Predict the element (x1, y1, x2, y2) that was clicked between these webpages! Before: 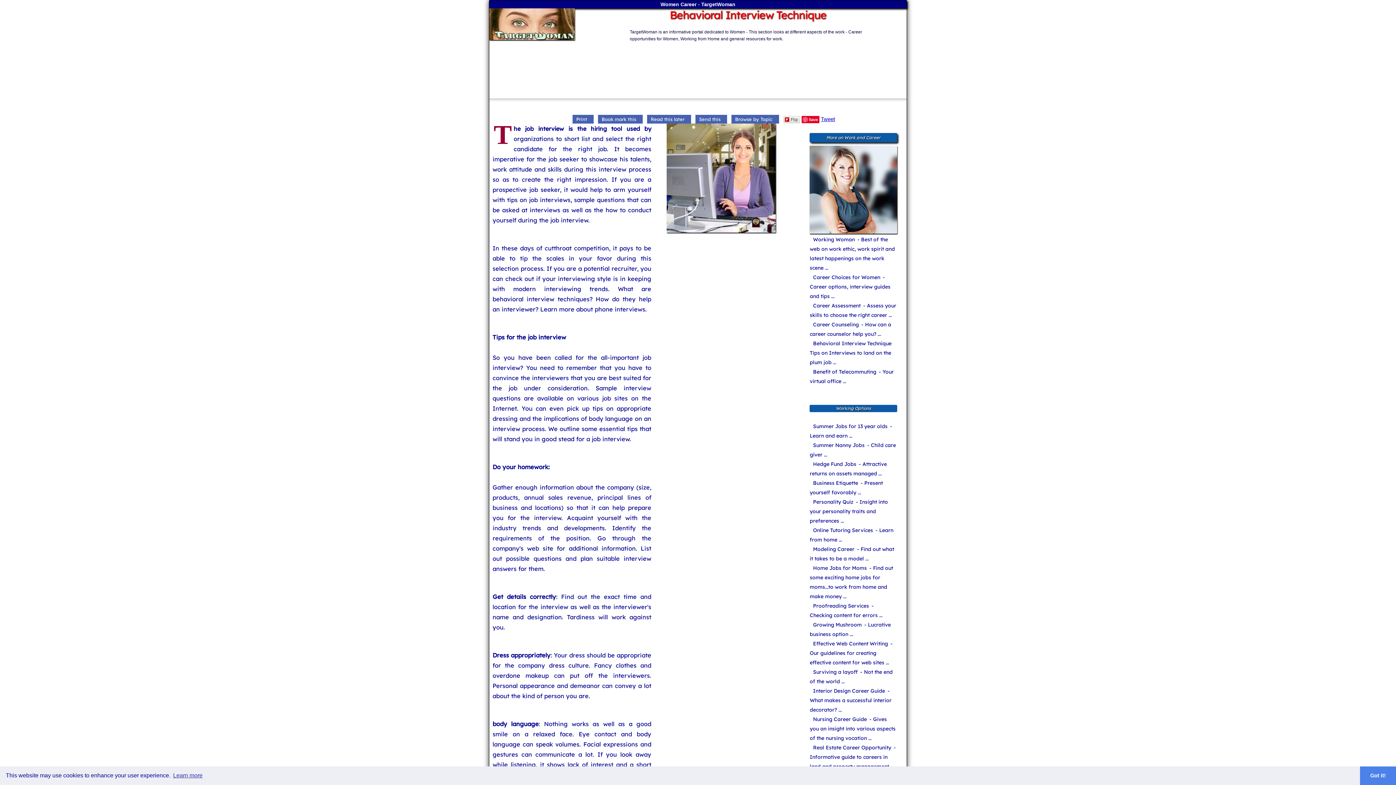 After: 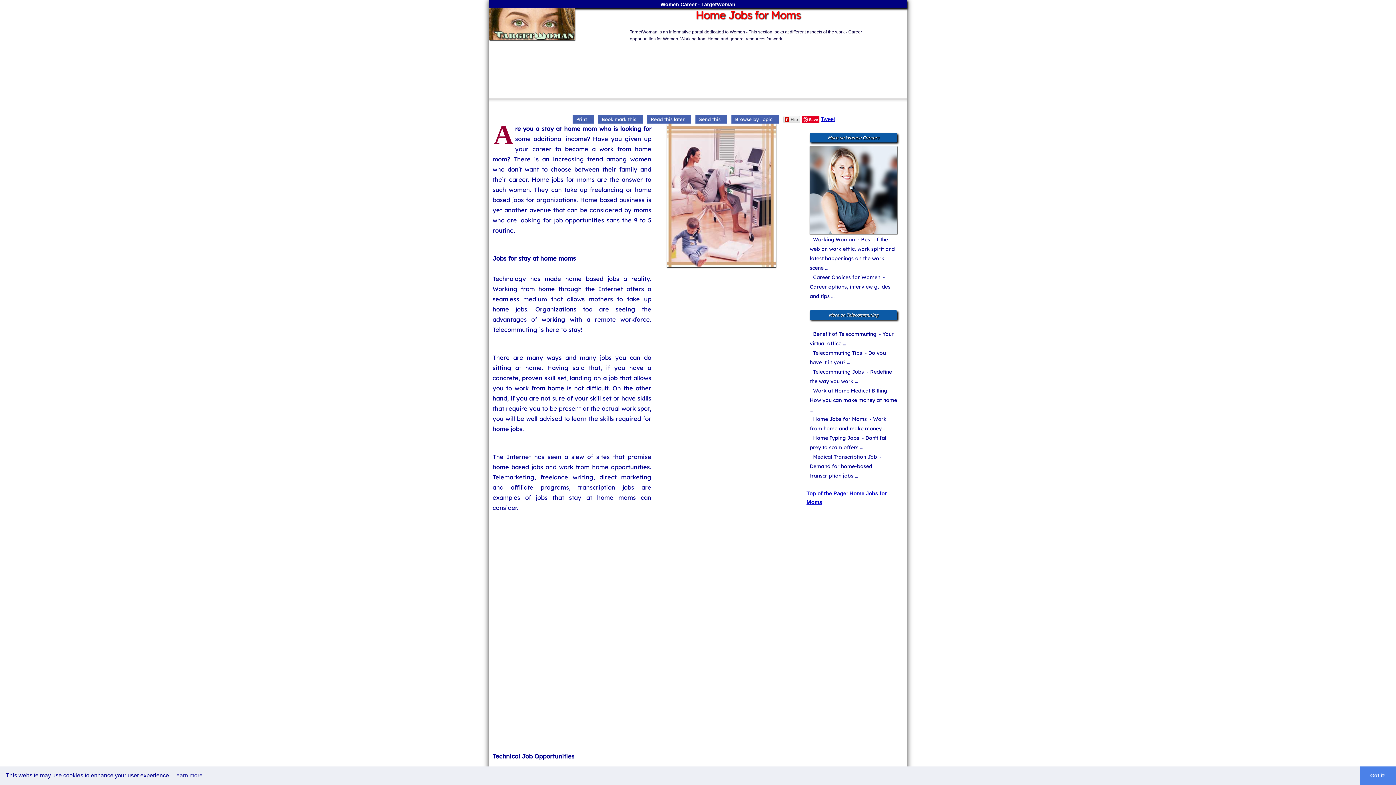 Action: label: Home Jobs for Moms bbox: (809, 564, 868, 571)